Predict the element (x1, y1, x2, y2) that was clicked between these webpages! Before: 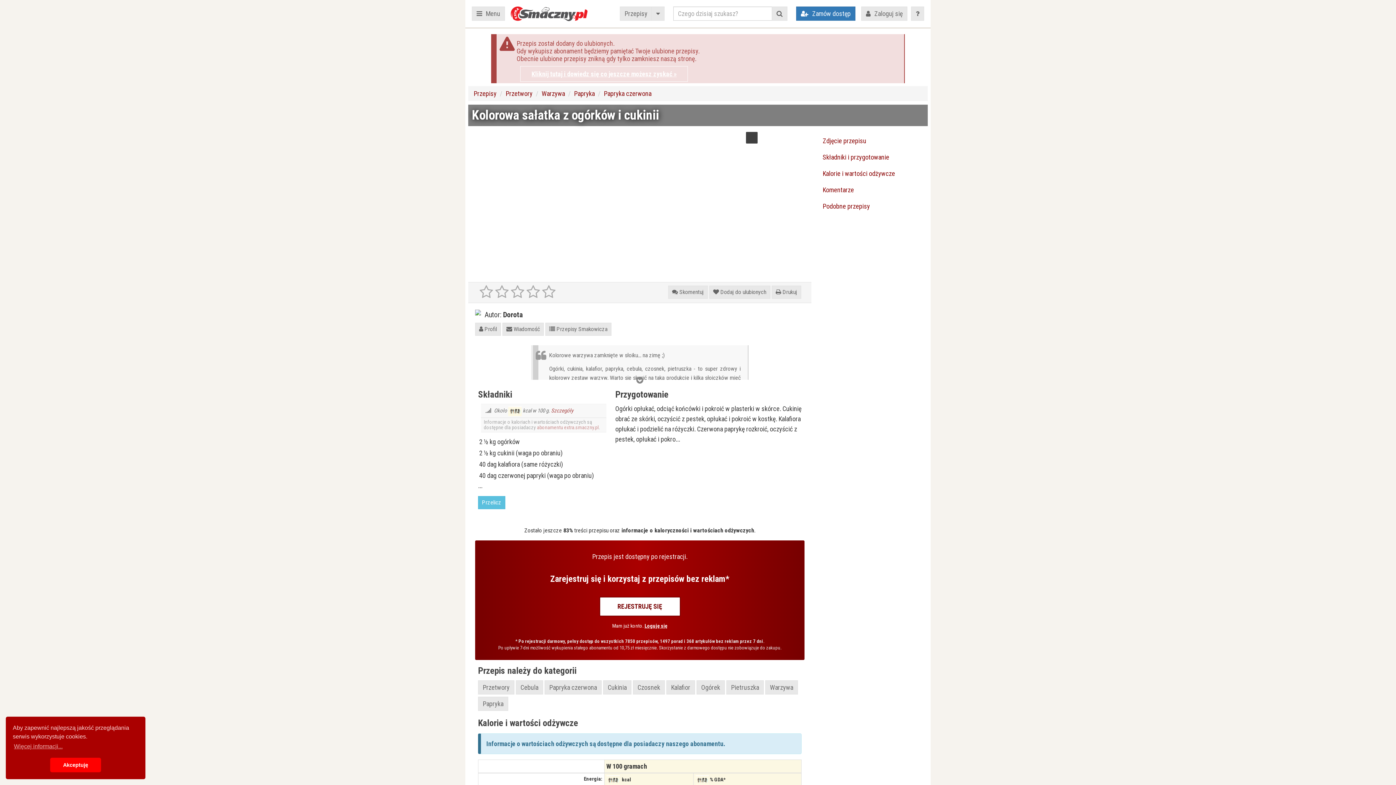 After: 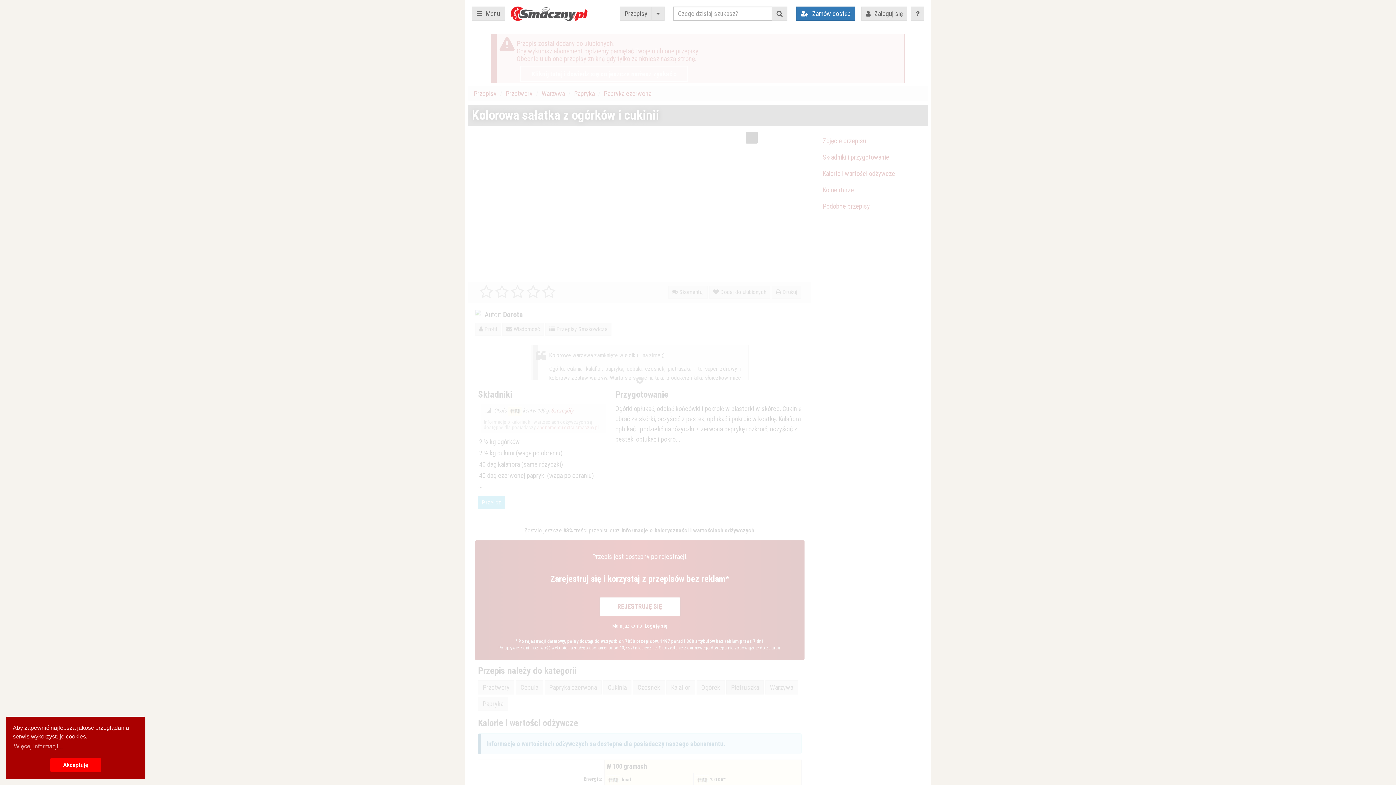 Action: bbox: (726, 680, 763, 694) label: Pietruszka